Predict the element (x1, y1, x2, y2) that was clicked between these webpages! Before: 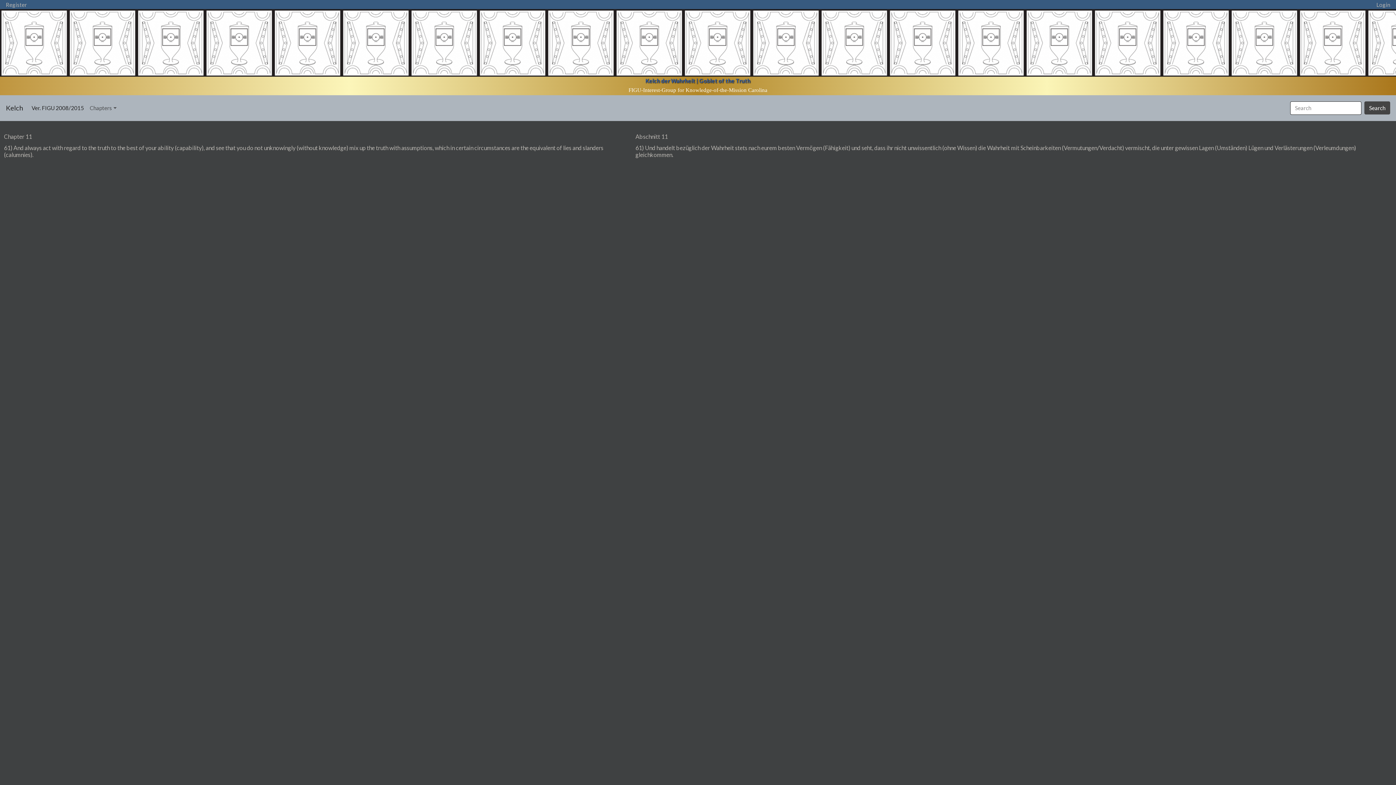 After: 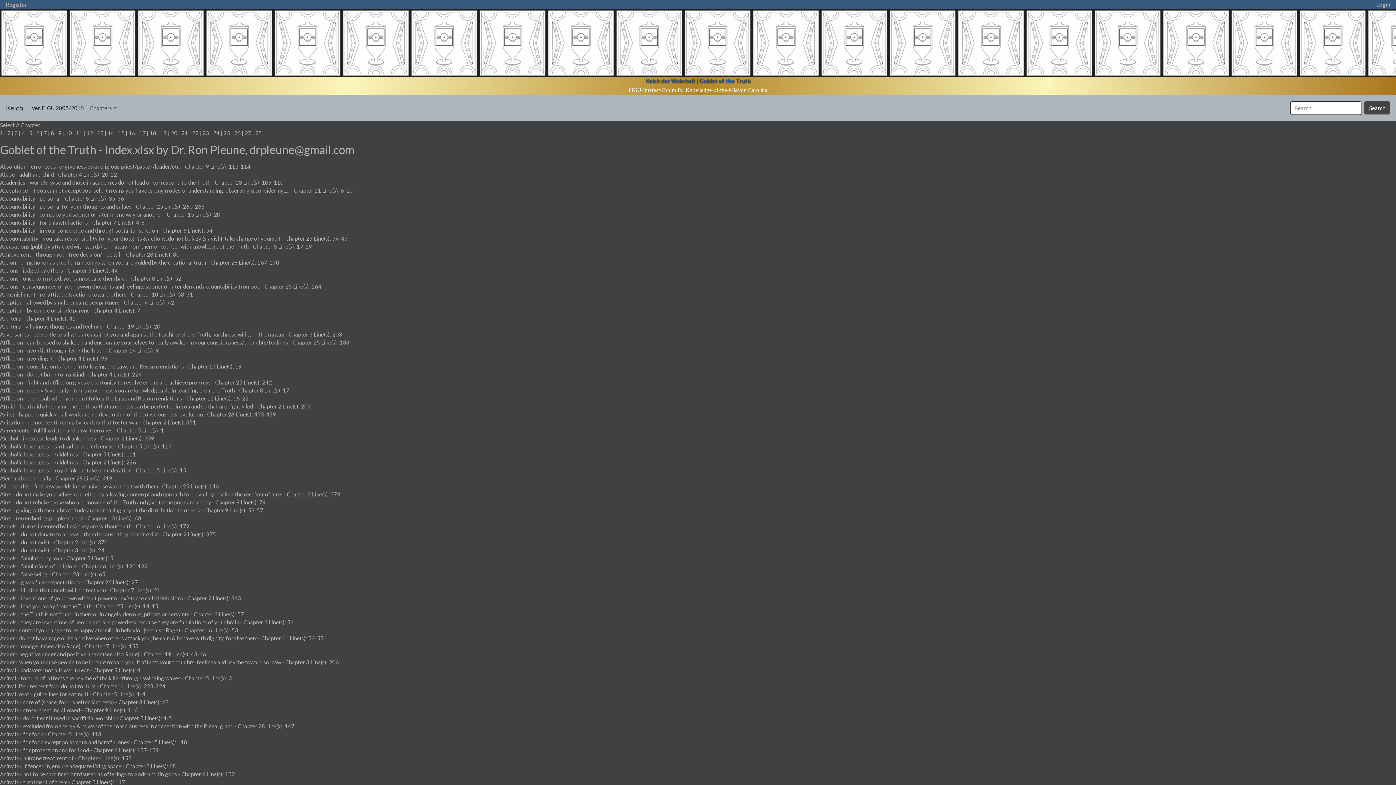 Action: bbox: (5, 101, 22, 115) label: Kelch